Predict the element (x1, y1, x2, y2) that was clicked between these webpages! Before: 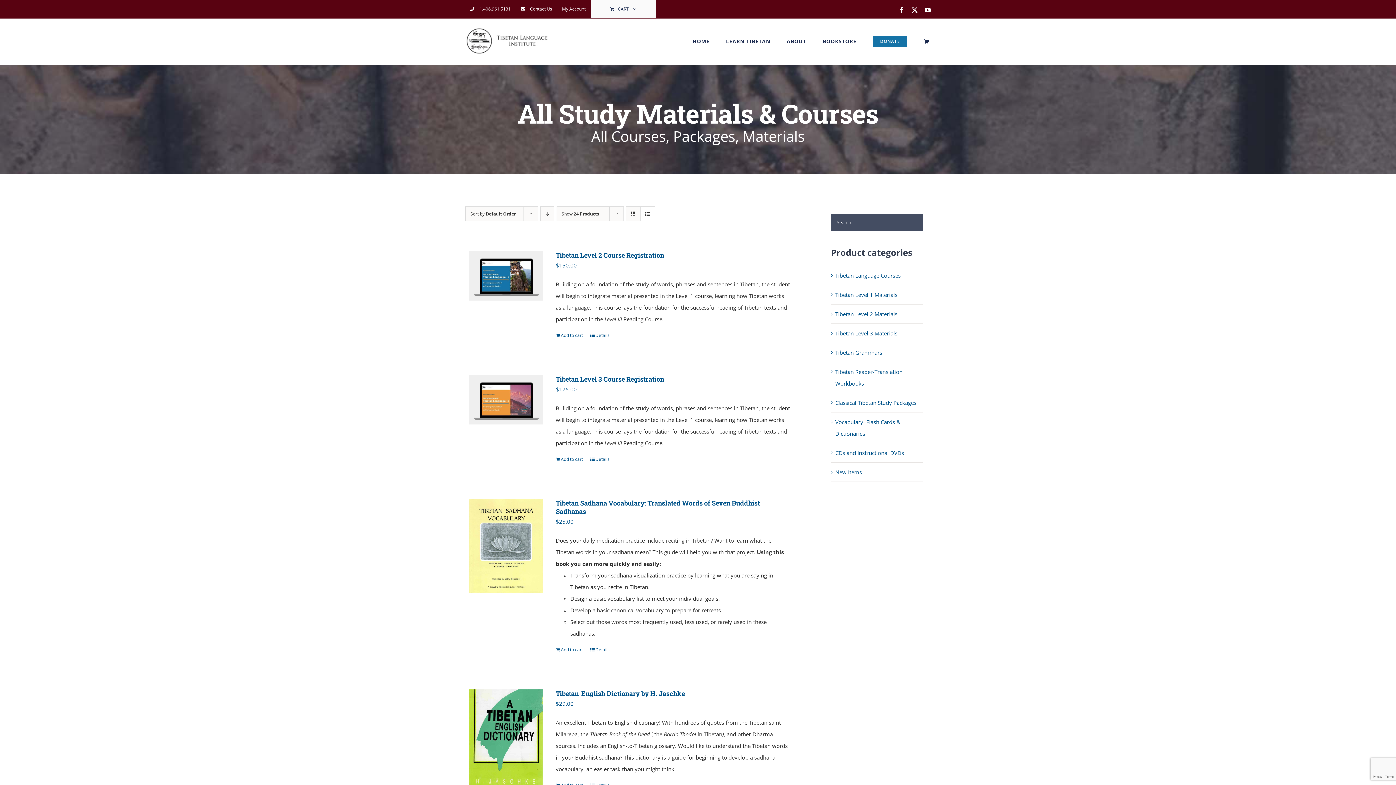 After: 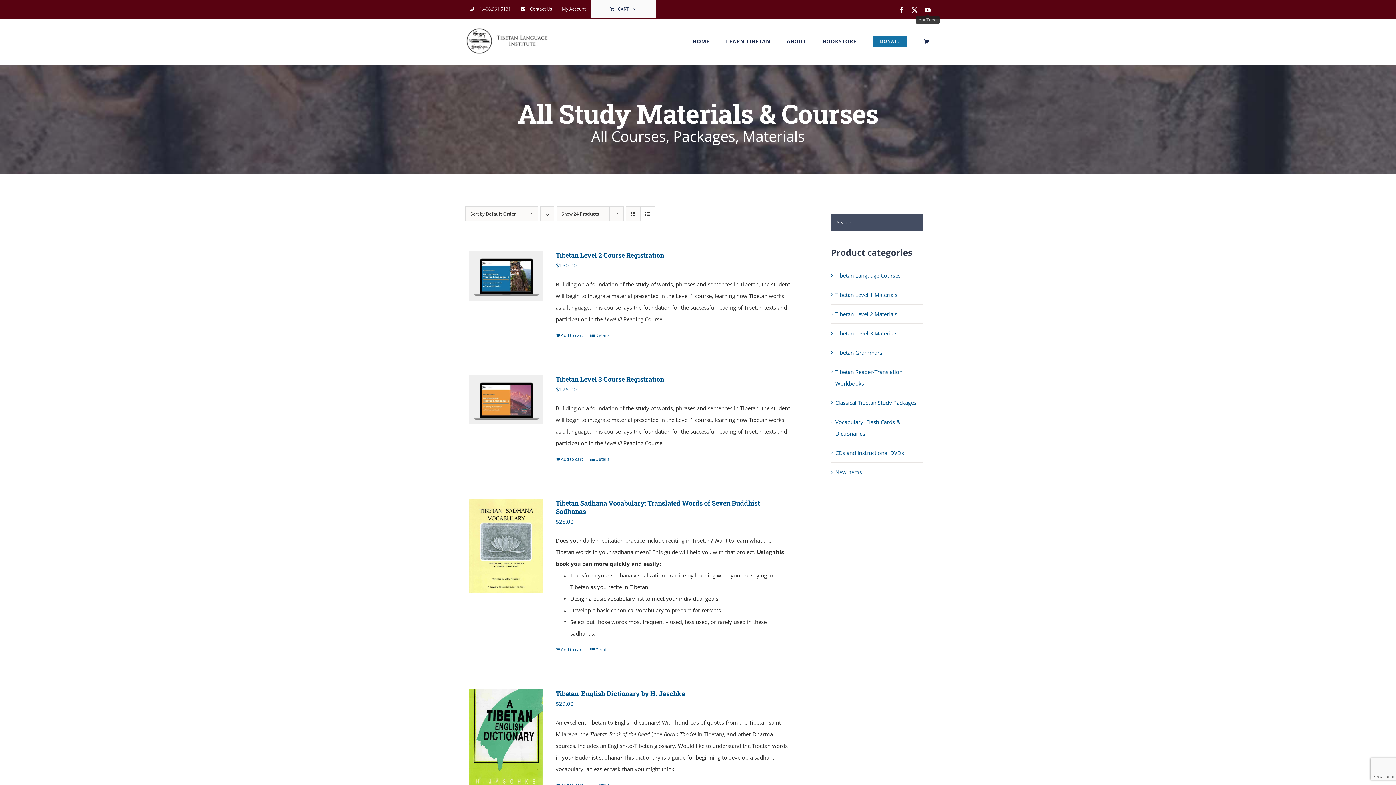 Action: label: YouTube bbox: (925, 7, 930, 13)